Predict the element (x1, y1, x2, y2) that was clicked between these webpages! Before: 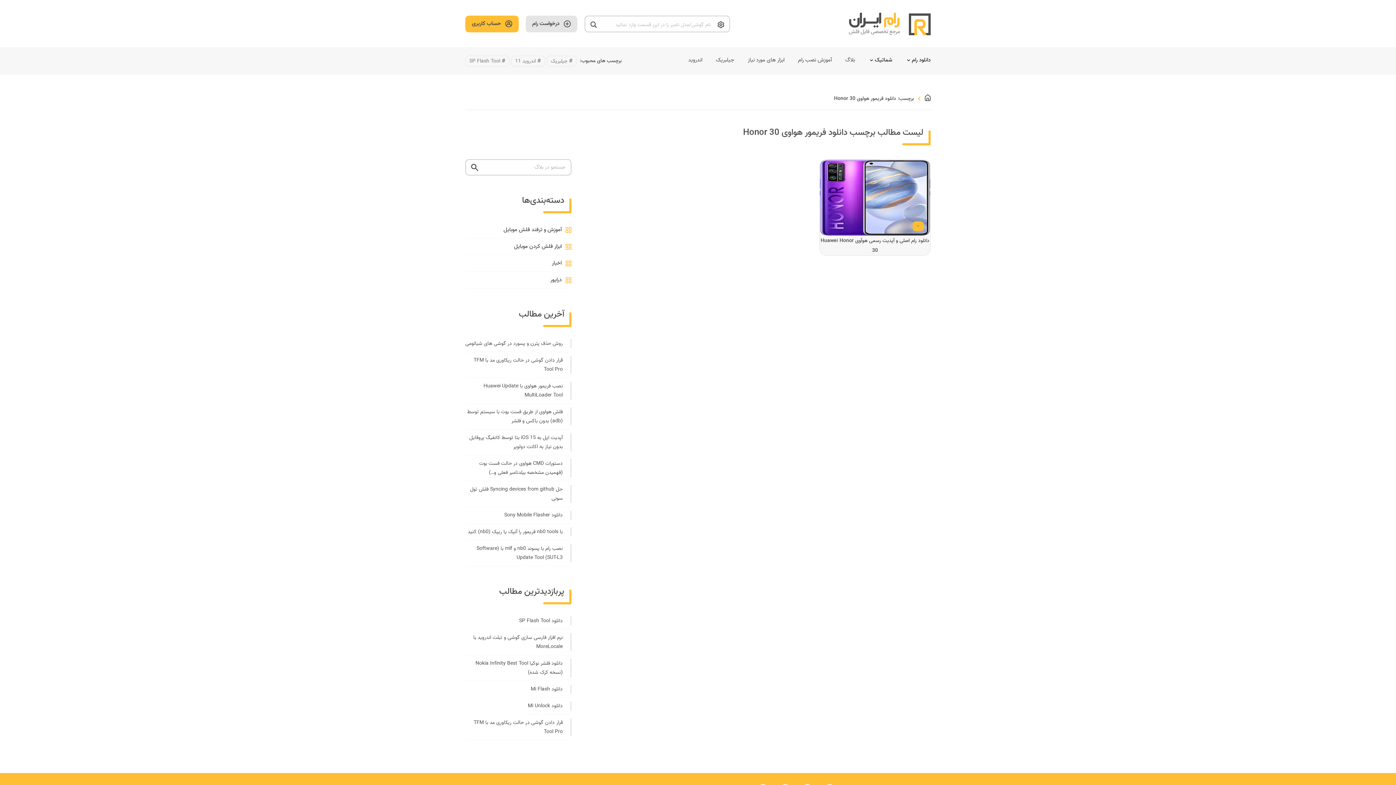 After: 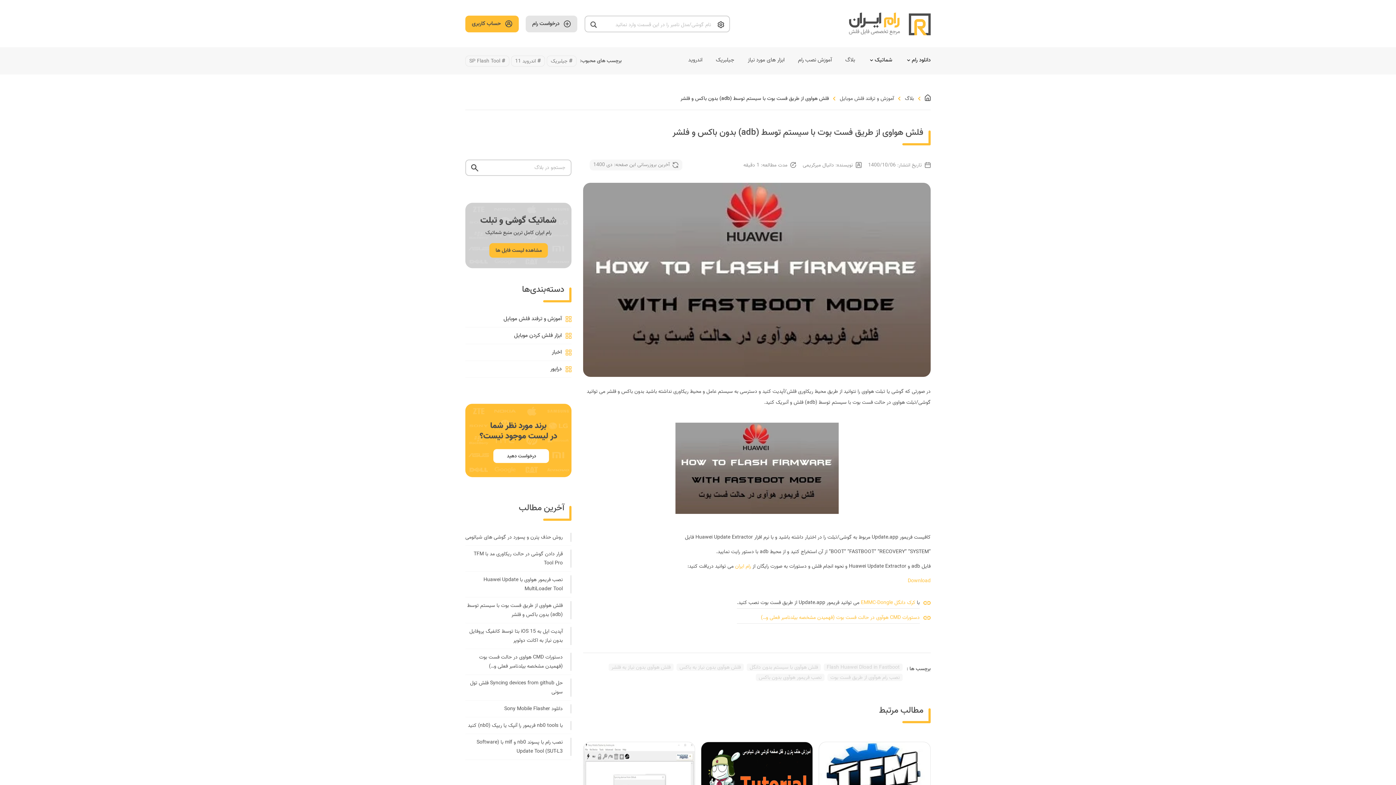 Action: bbox: (465, 404, 571, 429) label: فلش هواوی از طریق فست بوت با سیستم توسط (adb) بدون باکس و فلشر